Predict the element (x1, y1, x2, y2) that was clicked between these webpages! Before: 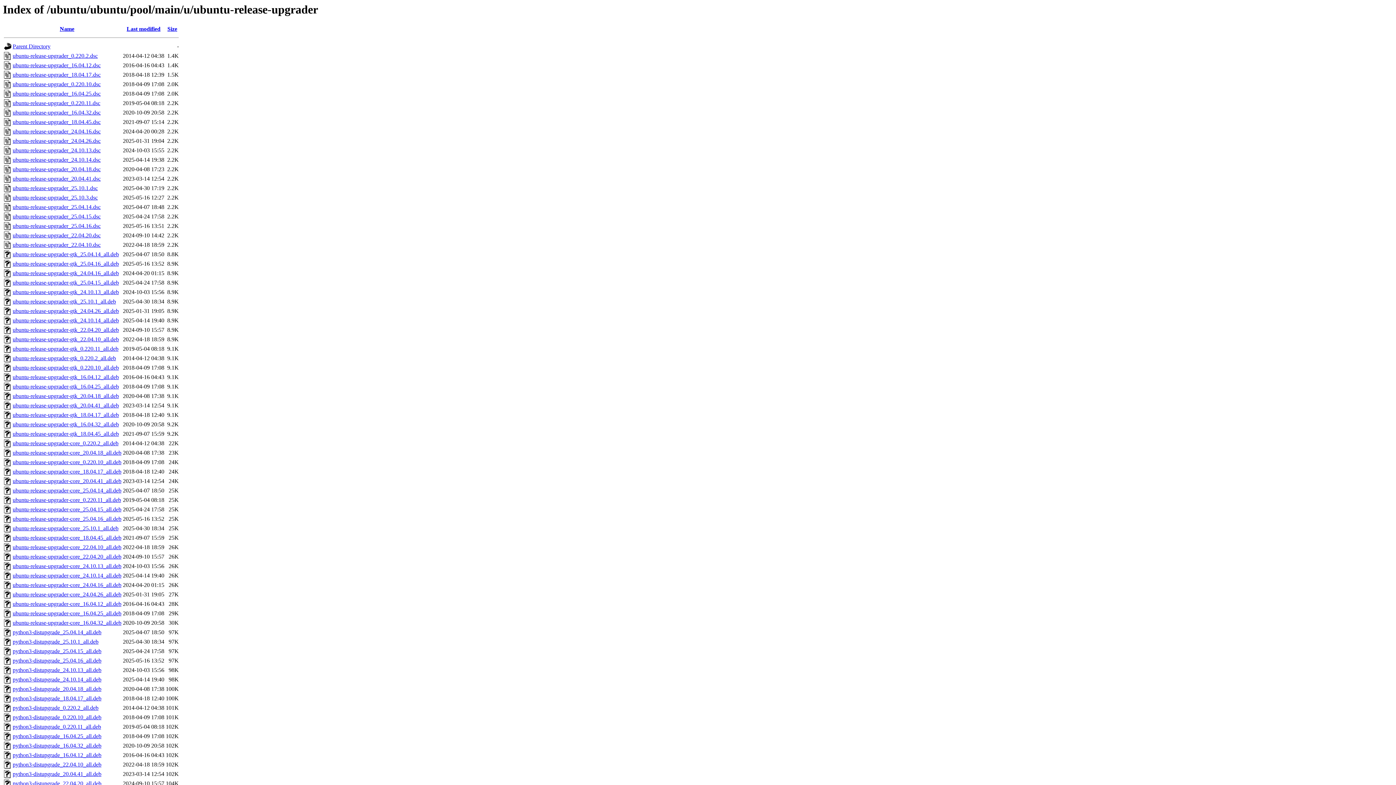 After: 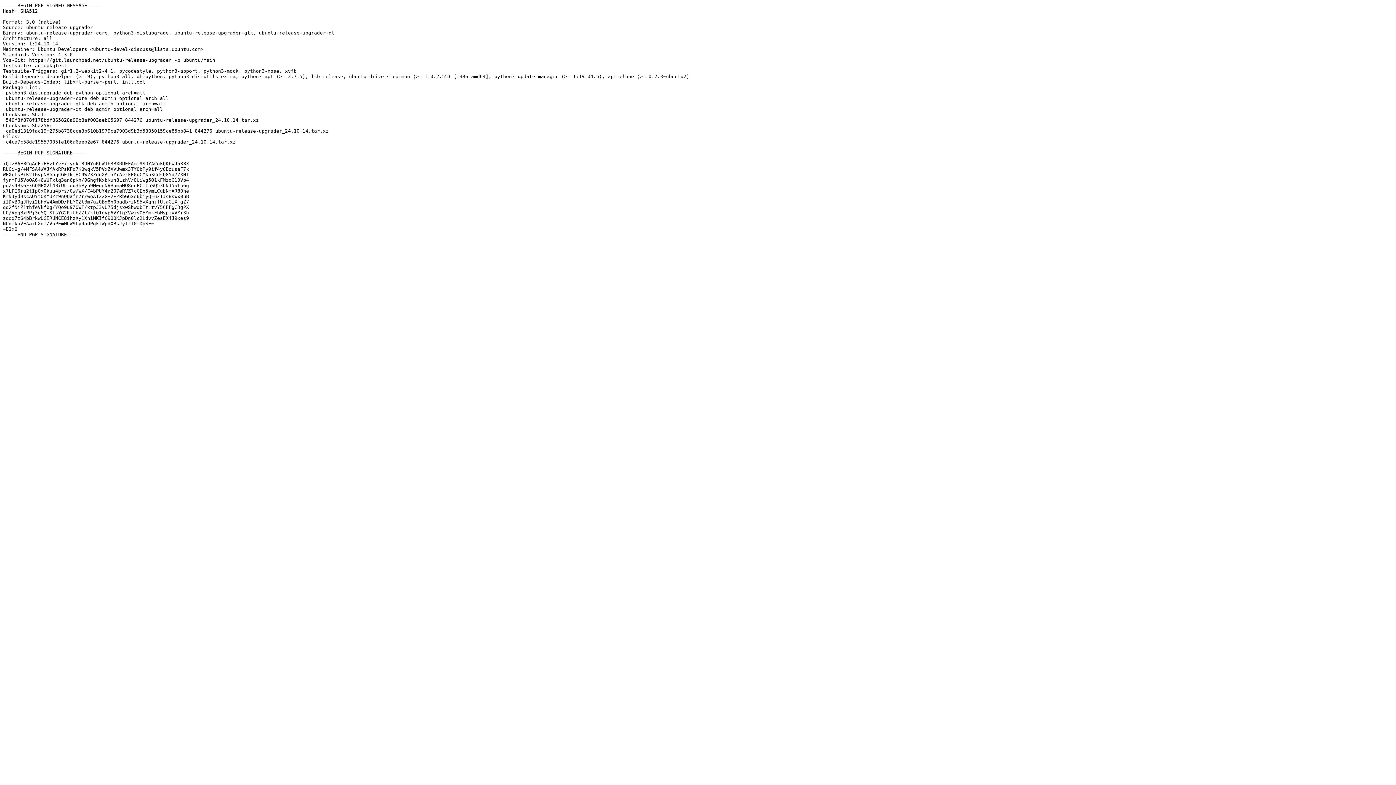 Action: label: ubuntu-release-upgrader_24.10.14.dsc bbox: (12, 156, 100, 163)